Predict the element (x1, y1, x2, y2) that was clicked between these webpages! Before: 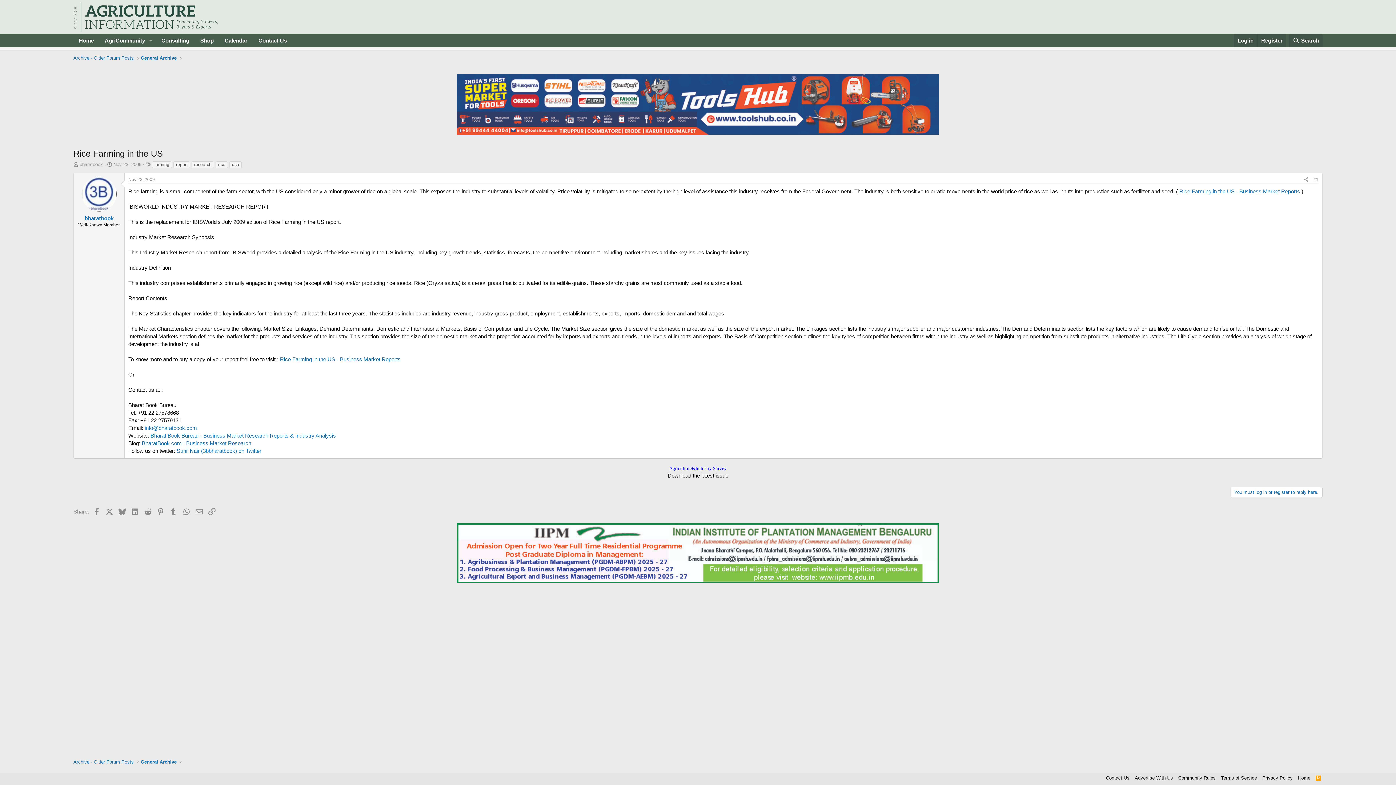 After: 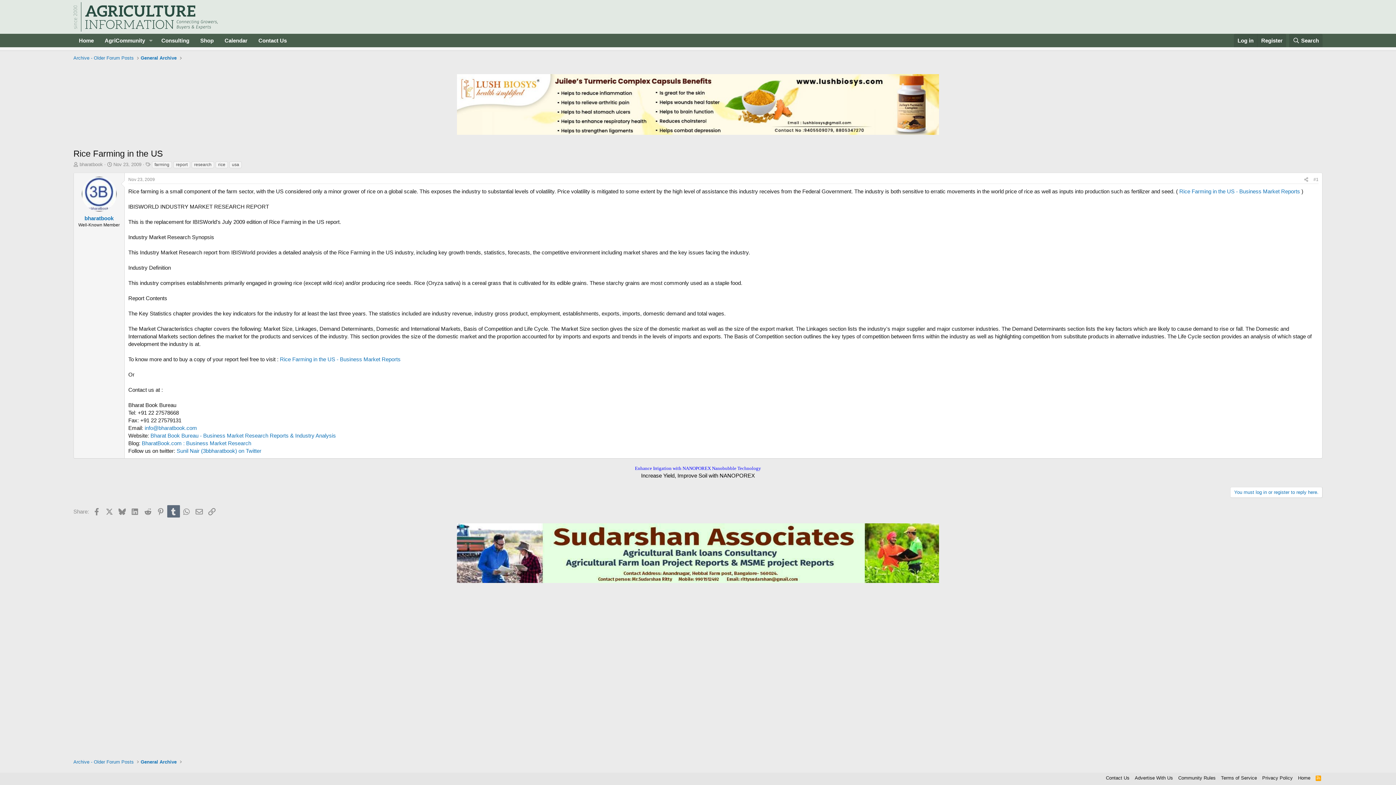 Action: bbox: (167, 505, 179, 517) label: Tumblr